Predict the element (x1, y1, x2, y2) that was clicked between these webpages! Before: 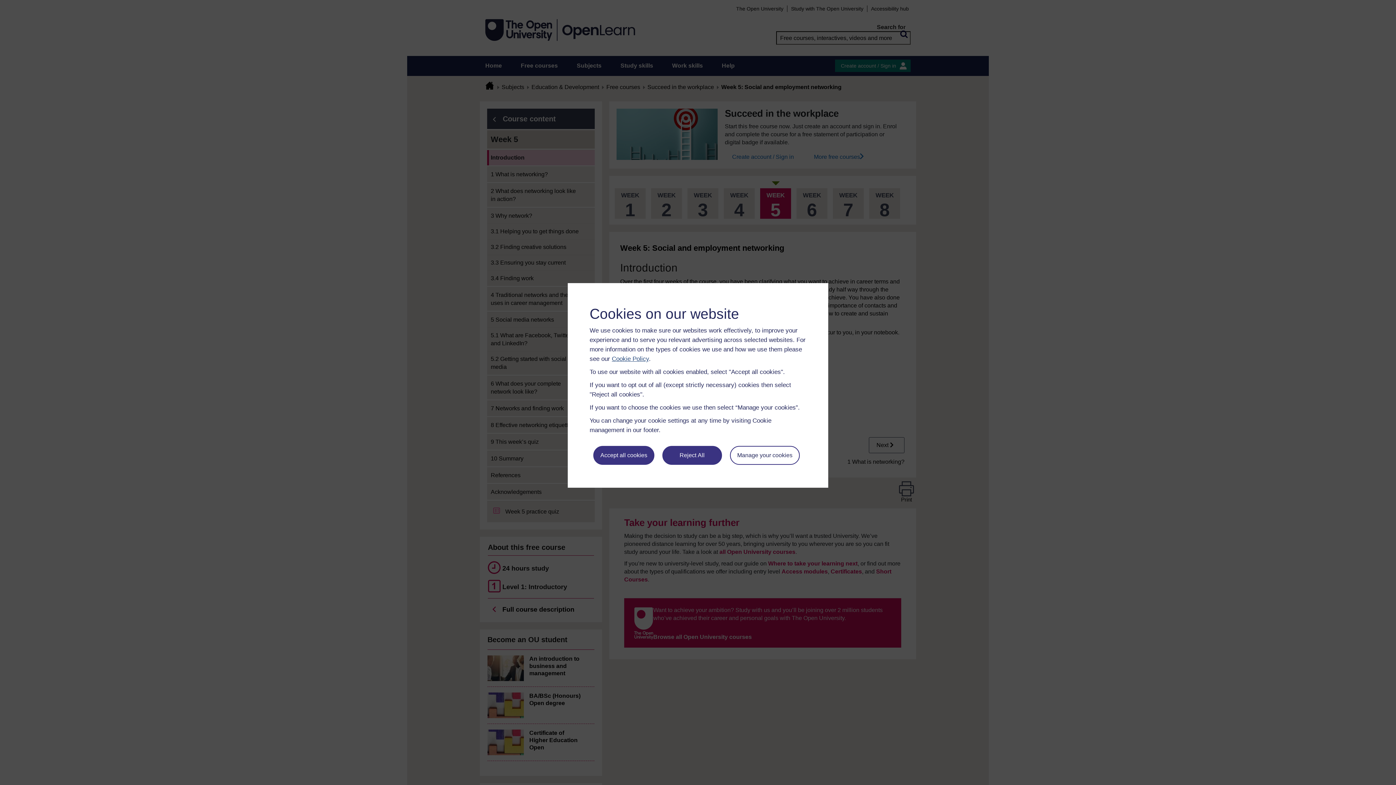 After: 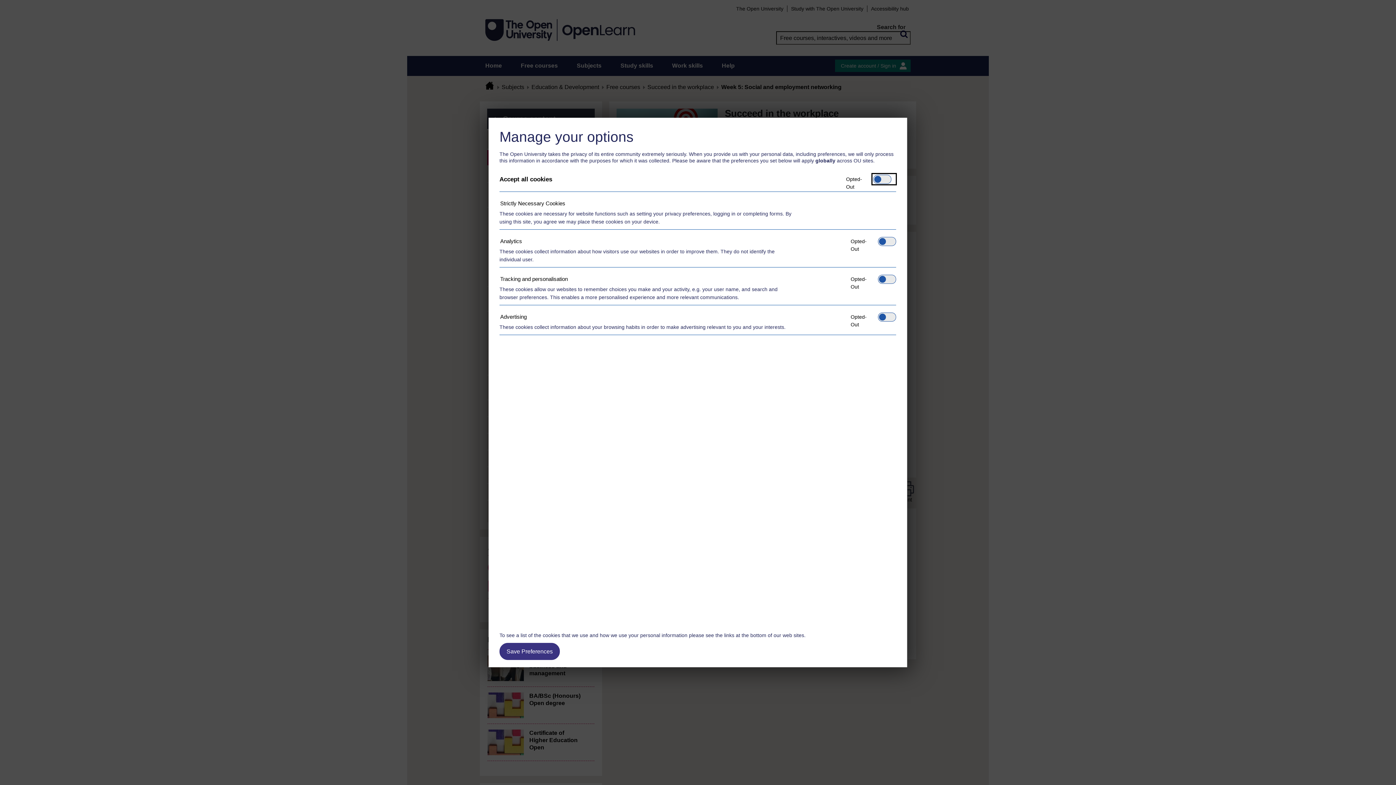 Action: label: Manage your cookies bbox: (730, 446, 799, 465)